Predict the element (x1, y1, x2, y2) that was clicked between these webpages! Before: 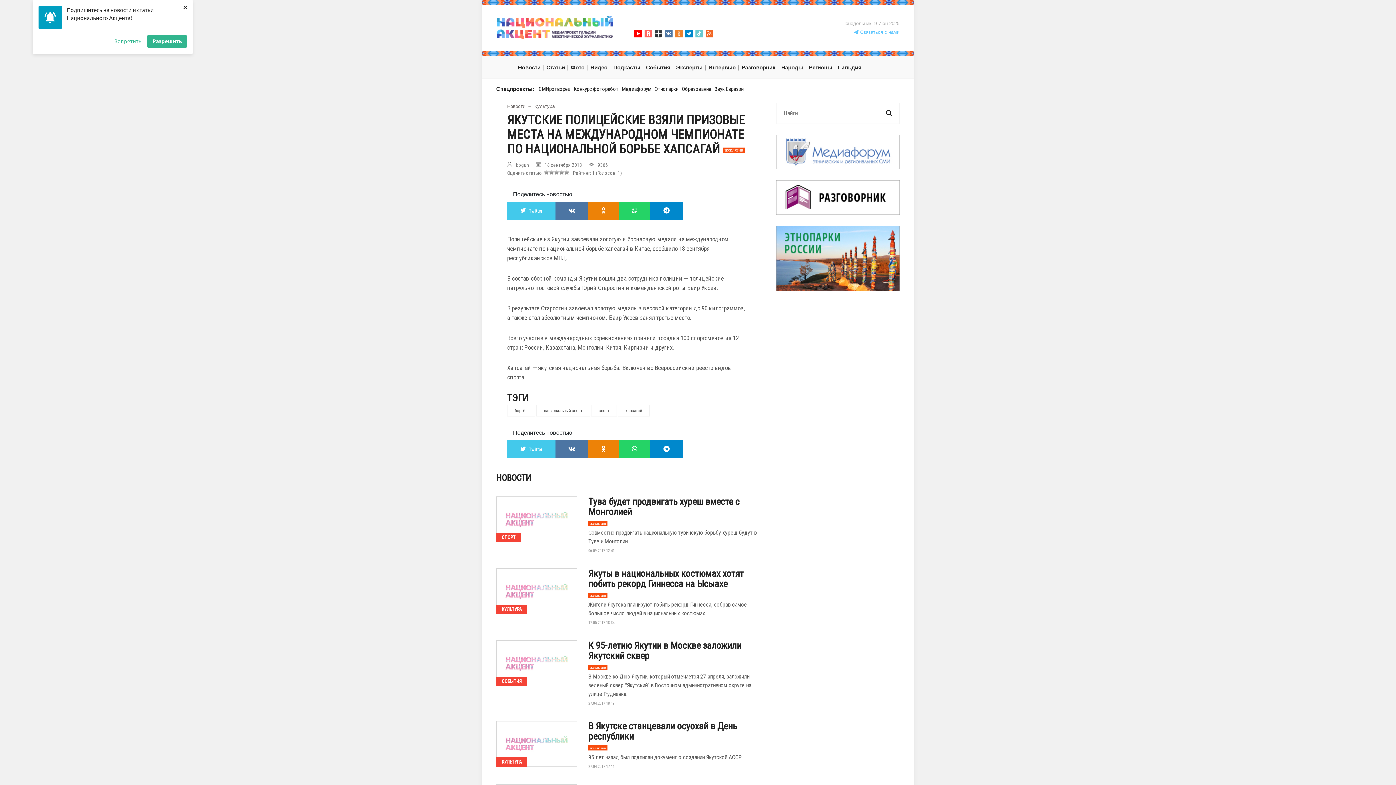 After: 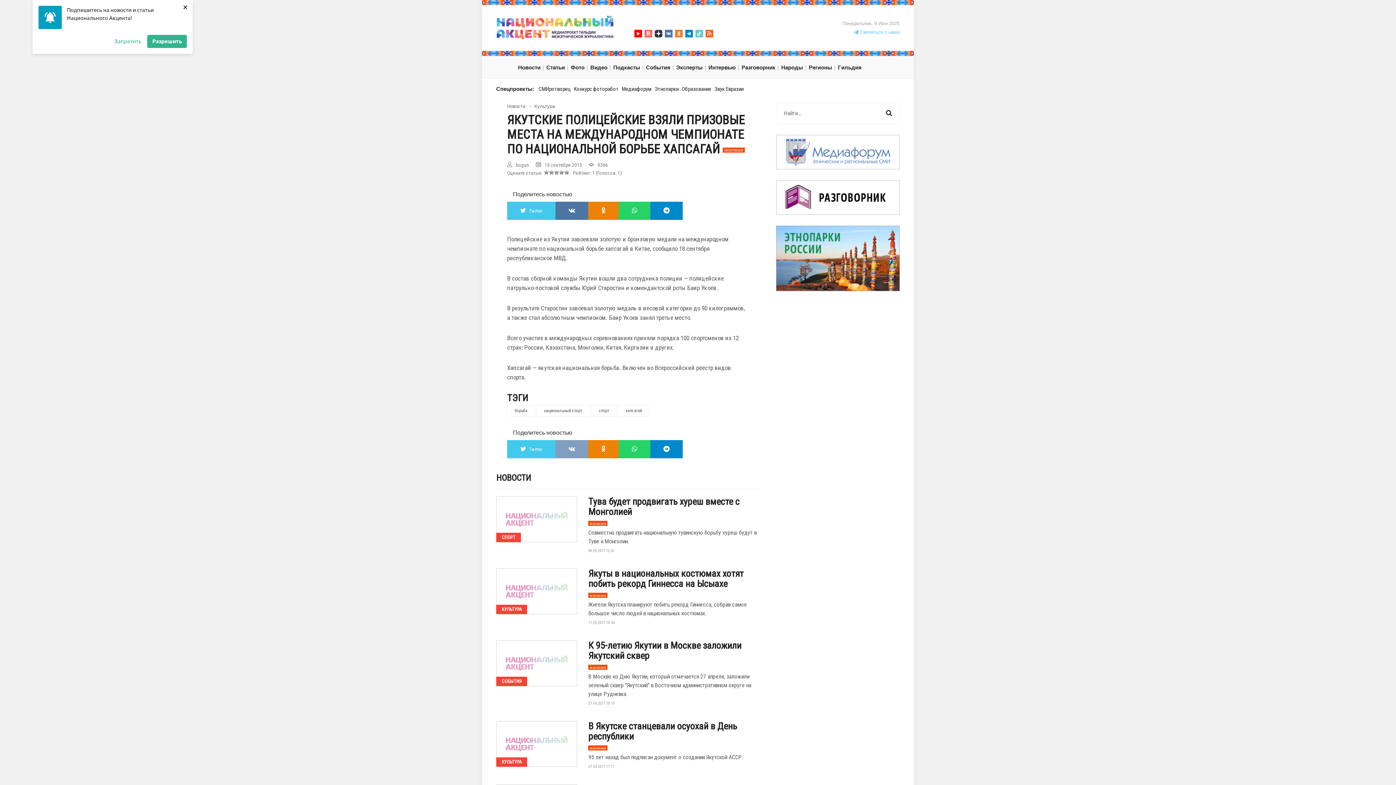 Action: bbox: (555, 440, 588, 458)